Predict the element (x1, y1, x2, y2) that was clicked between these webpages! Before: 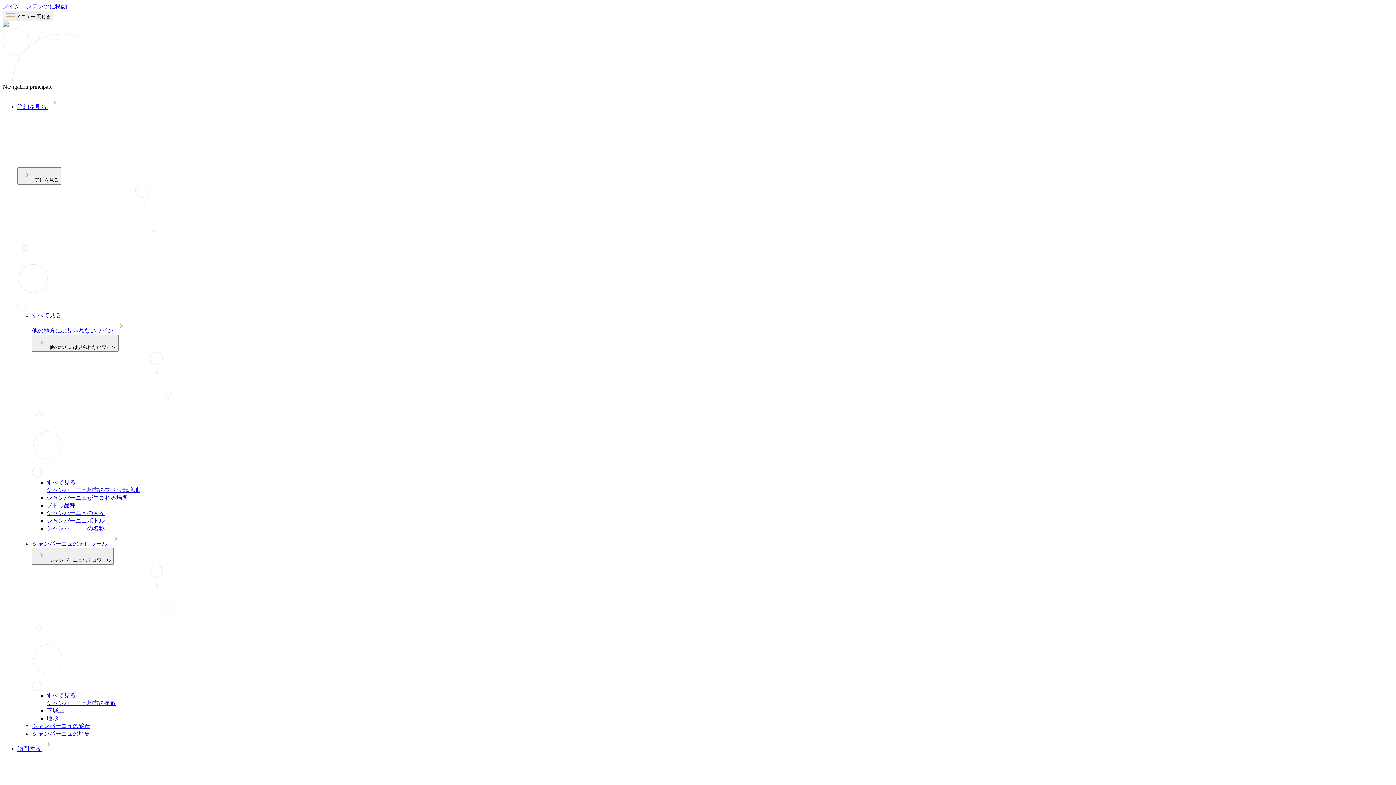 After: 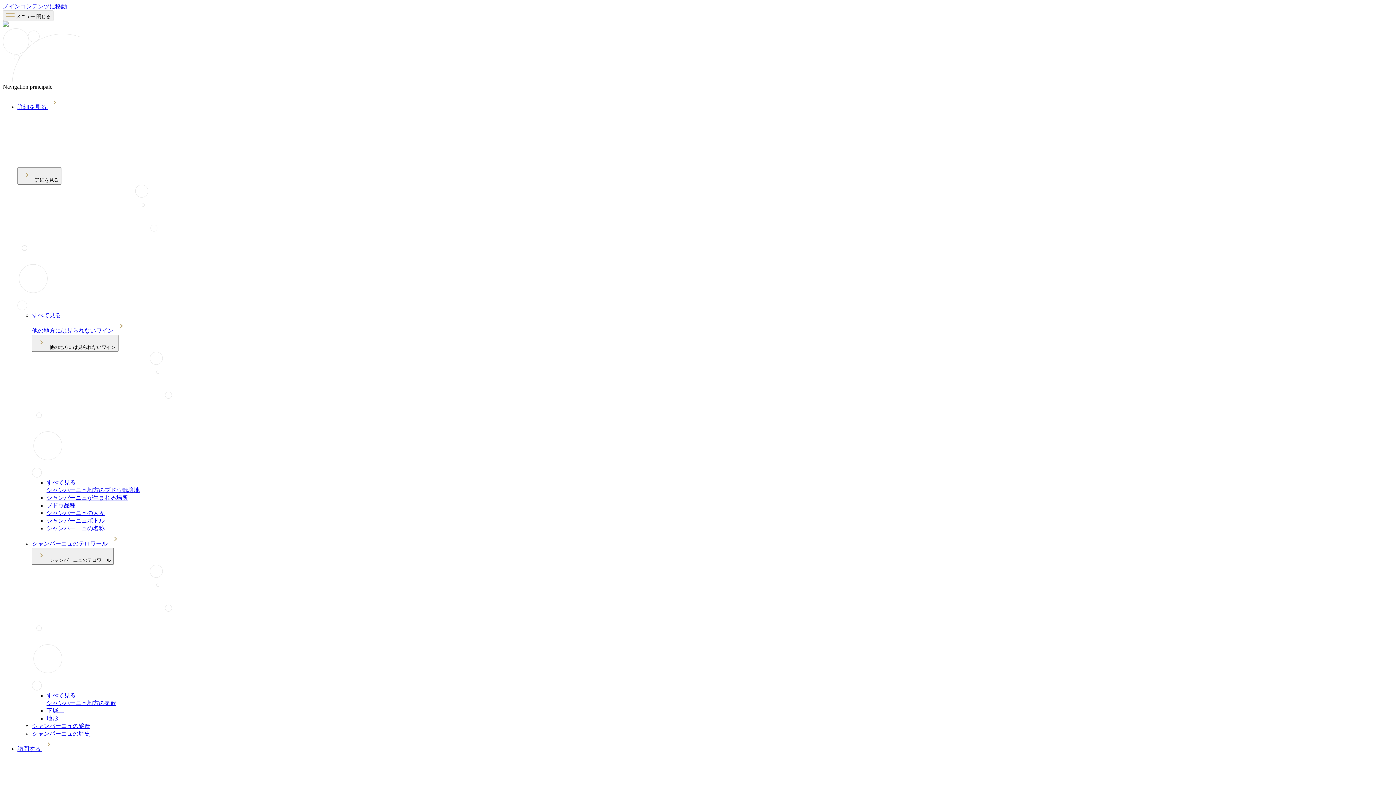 Action: bbox: (17, 746, 55, 752) label: 訪問する 